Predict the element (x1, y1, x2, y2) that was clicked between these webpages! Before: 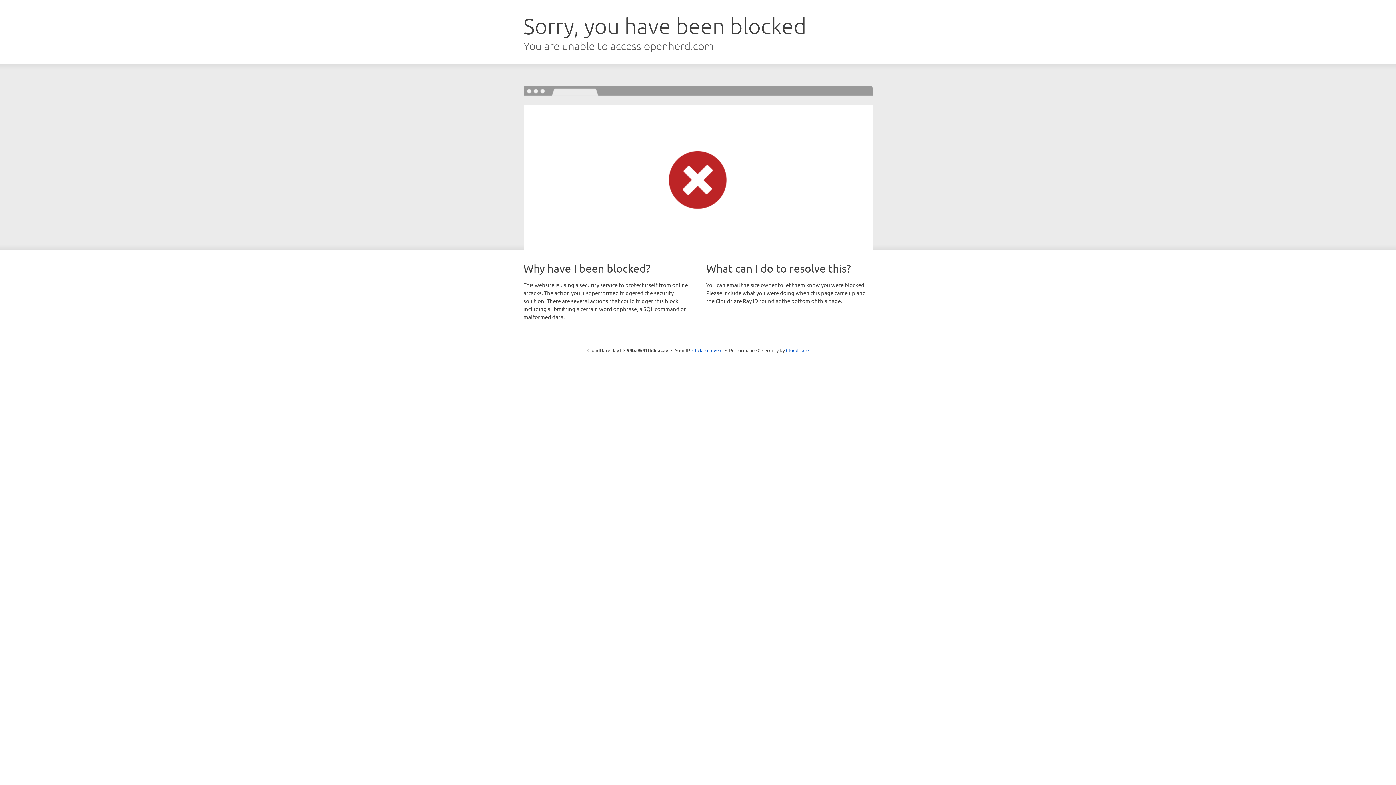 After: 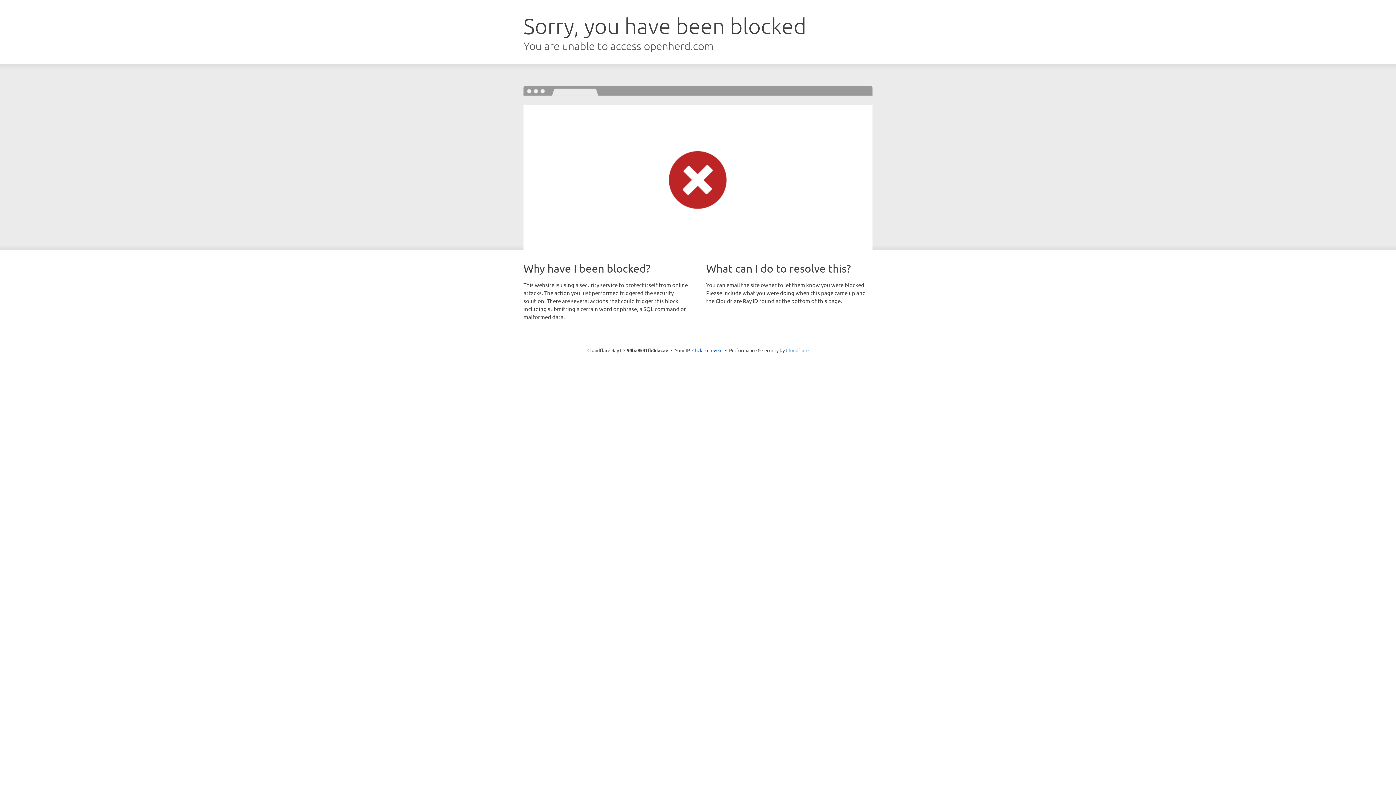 Action: bbox: (786, 347, 808, 353) label: Cloudflare